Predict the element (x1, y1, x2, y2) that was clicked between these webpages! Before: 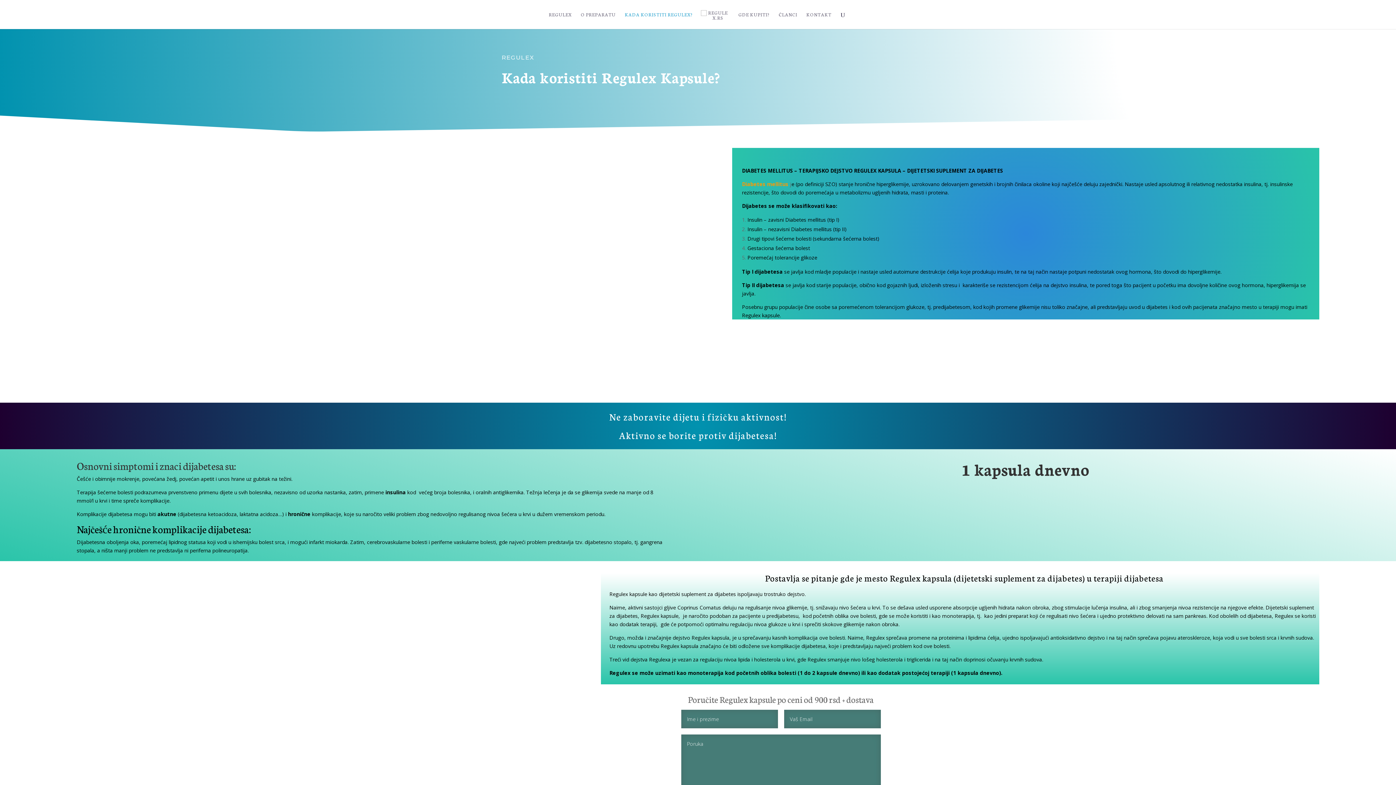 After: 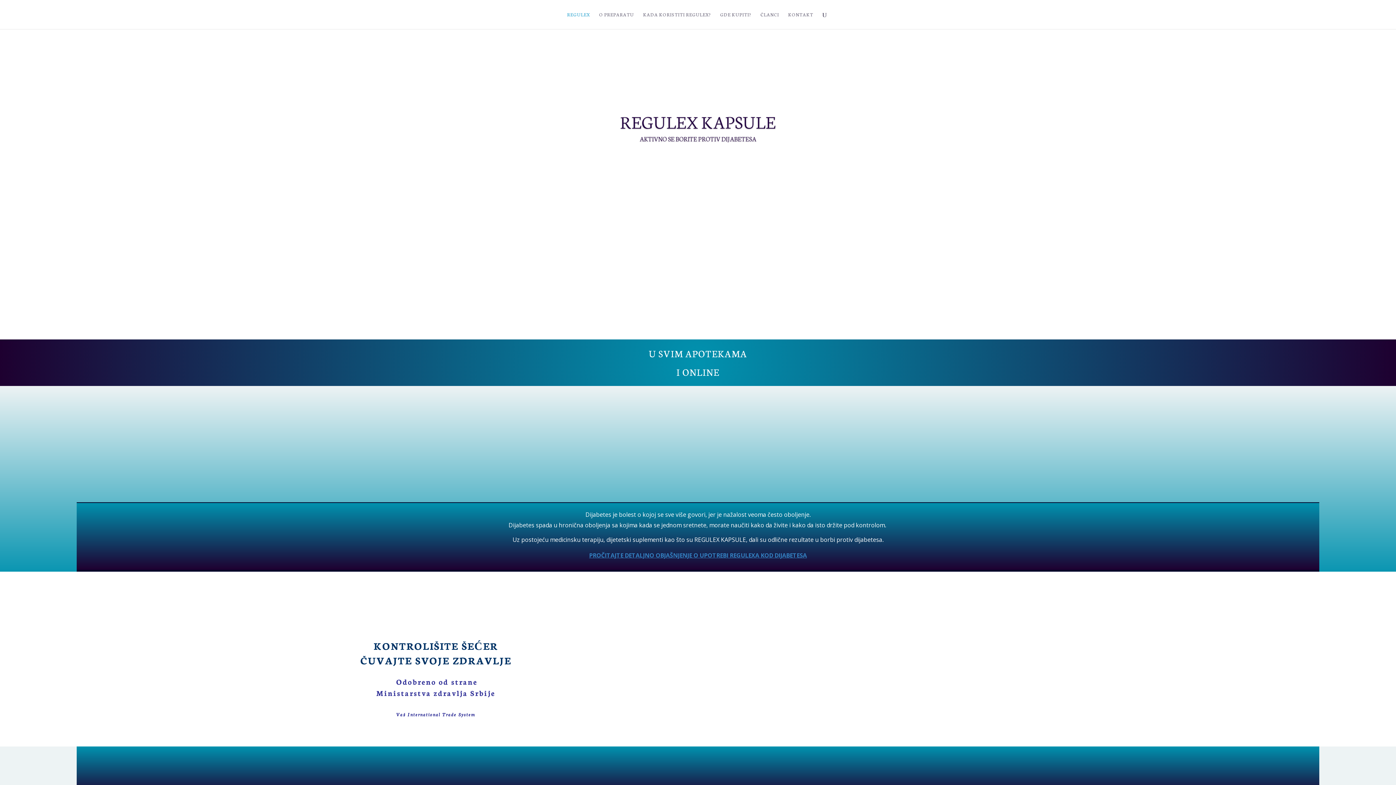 Action: bbox: (700, 10, 729, 34)